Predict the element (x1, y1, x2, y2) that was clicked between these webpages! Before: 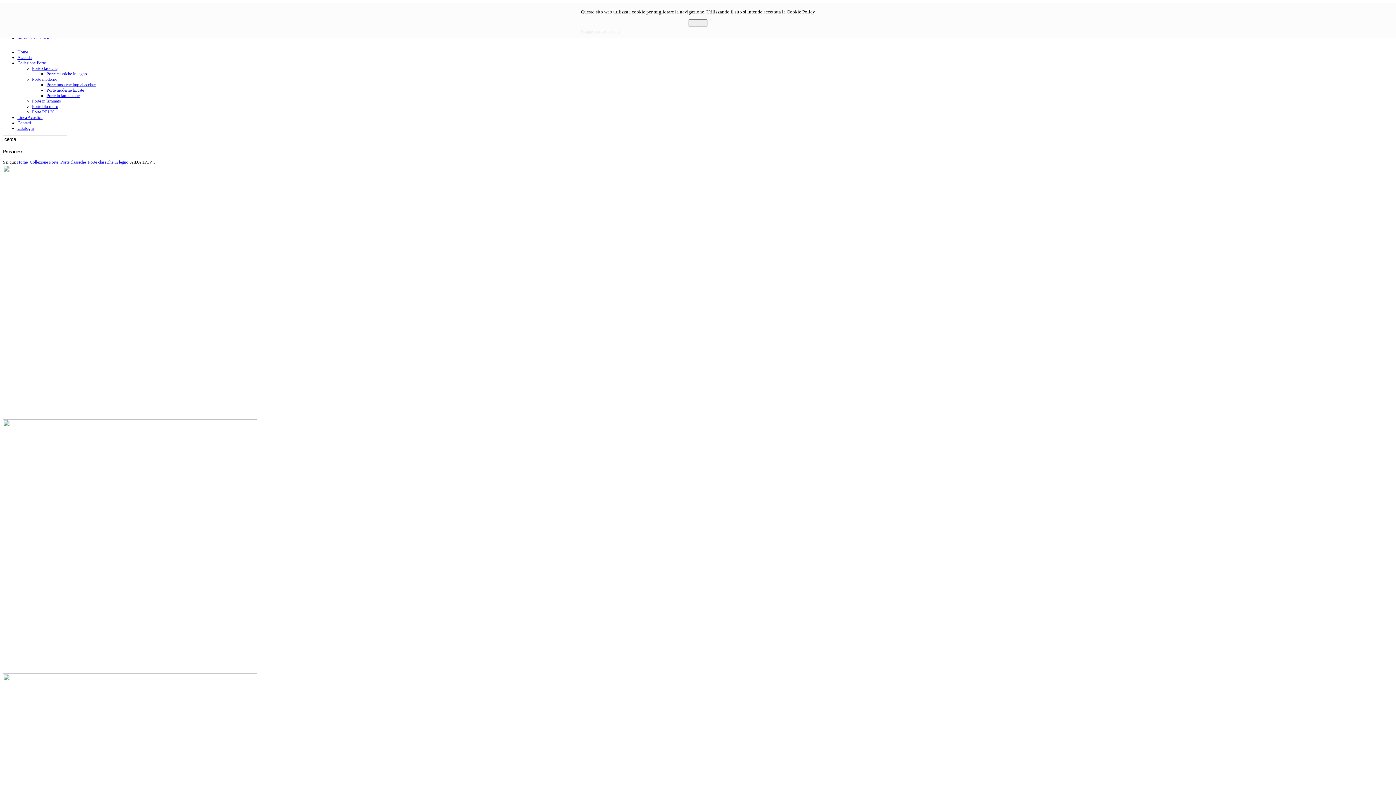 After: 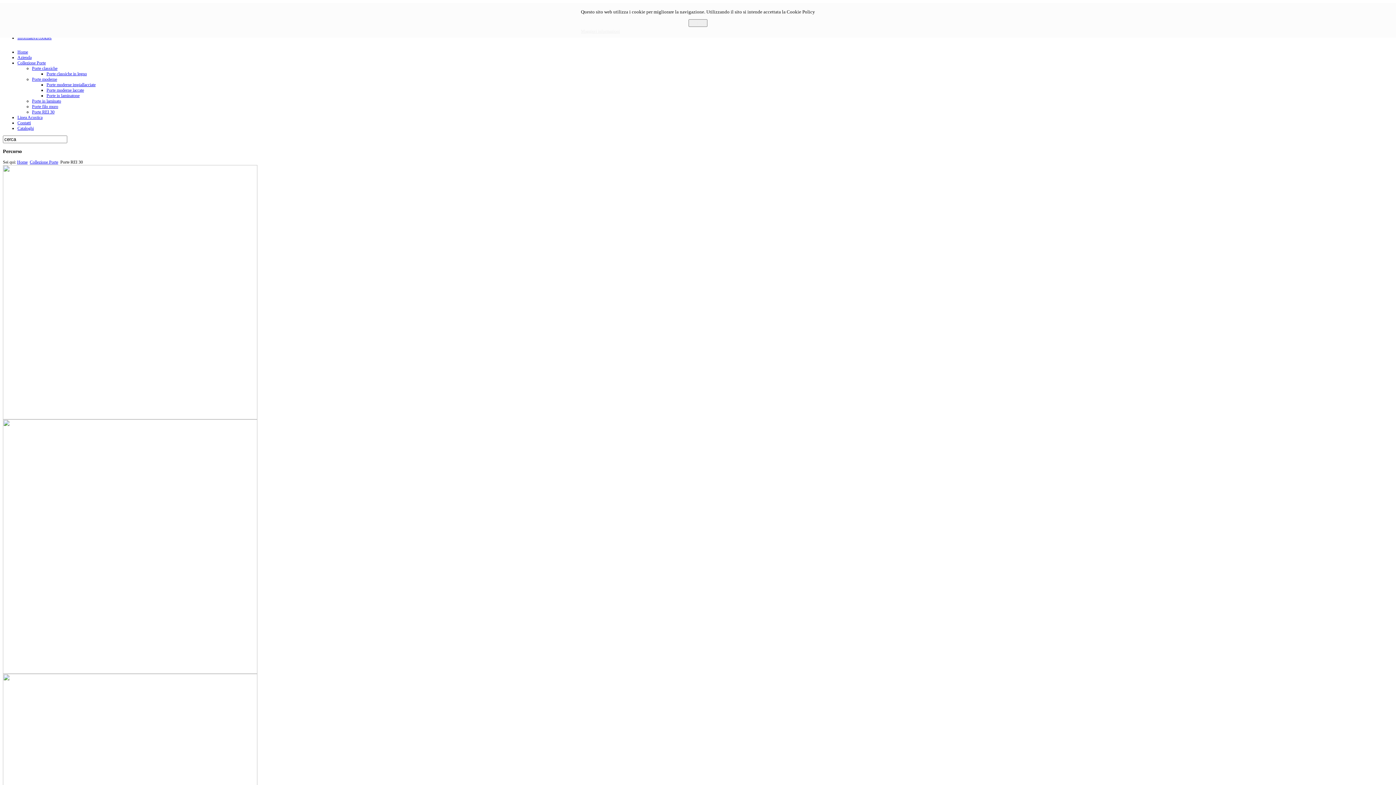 Action: label: Porte REI 30 bbox: (32, 109, 54, 114)